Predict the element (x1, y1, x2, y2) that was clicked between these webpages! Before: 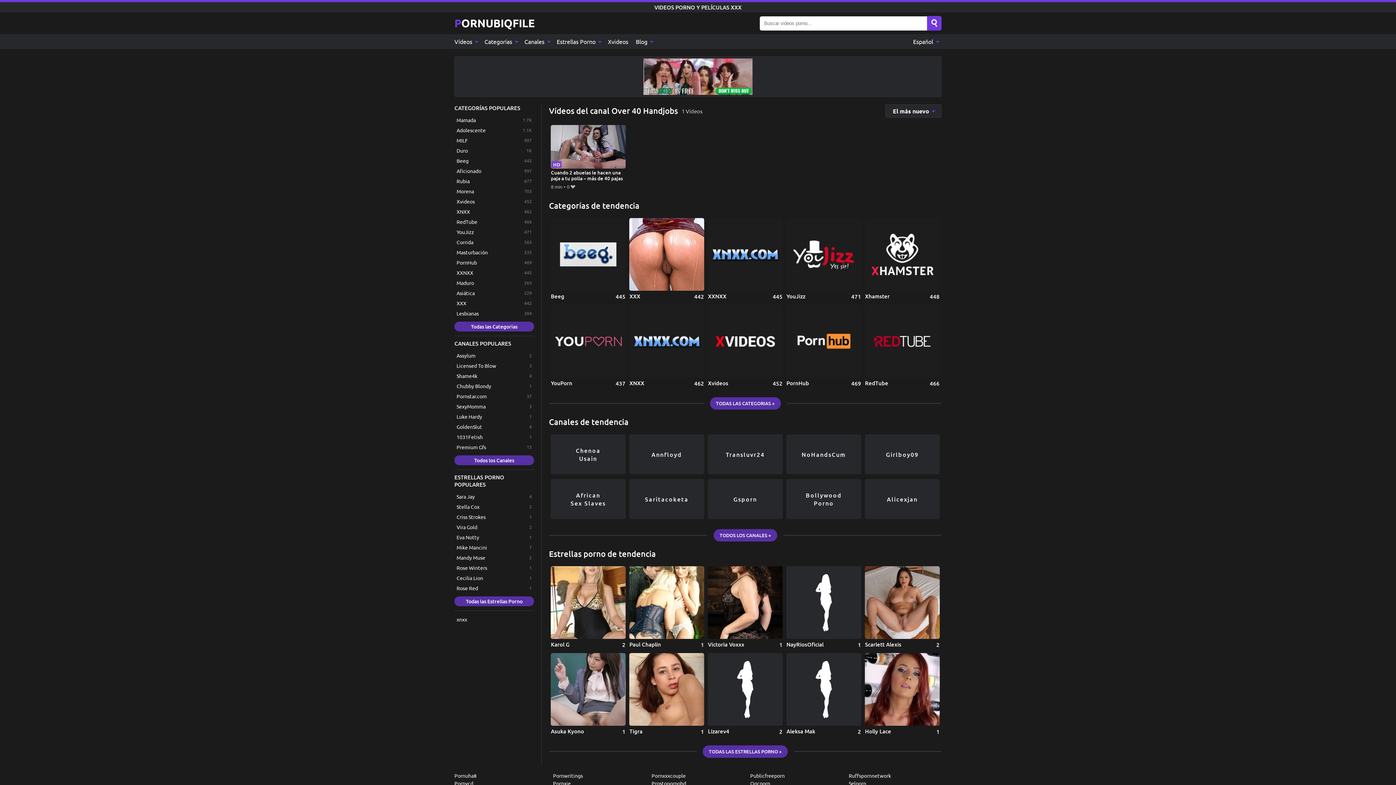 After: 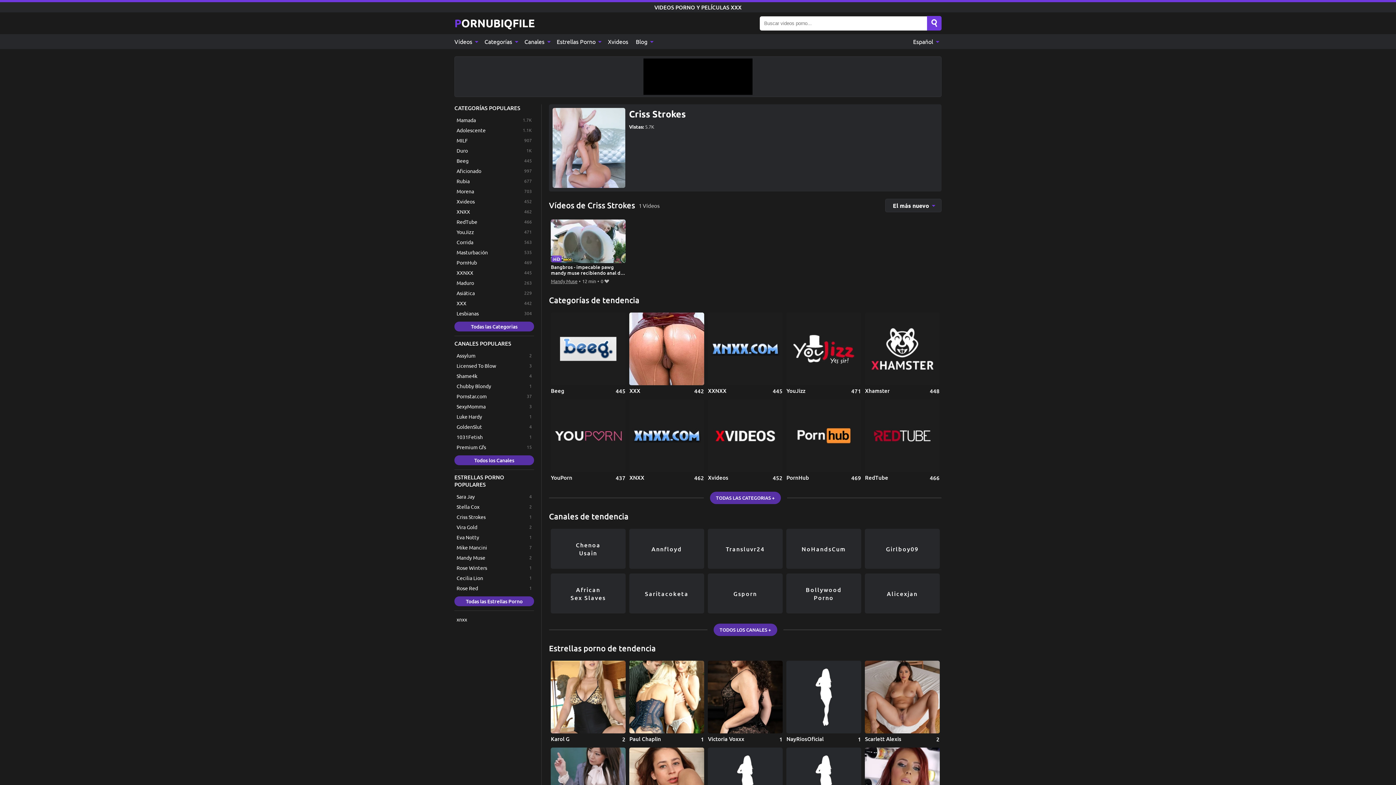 Action: label: Criss Strokes bbox: (454, 512, 534, 521)